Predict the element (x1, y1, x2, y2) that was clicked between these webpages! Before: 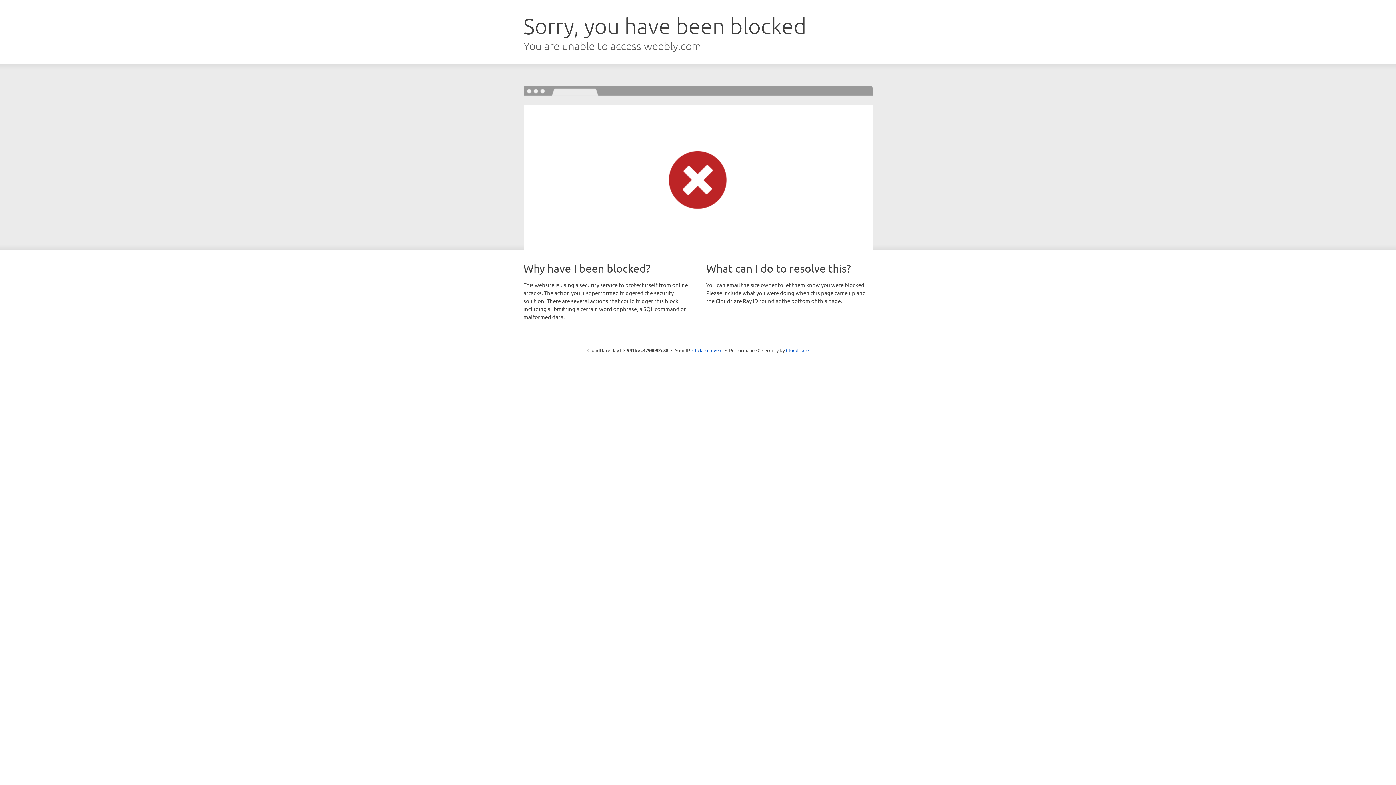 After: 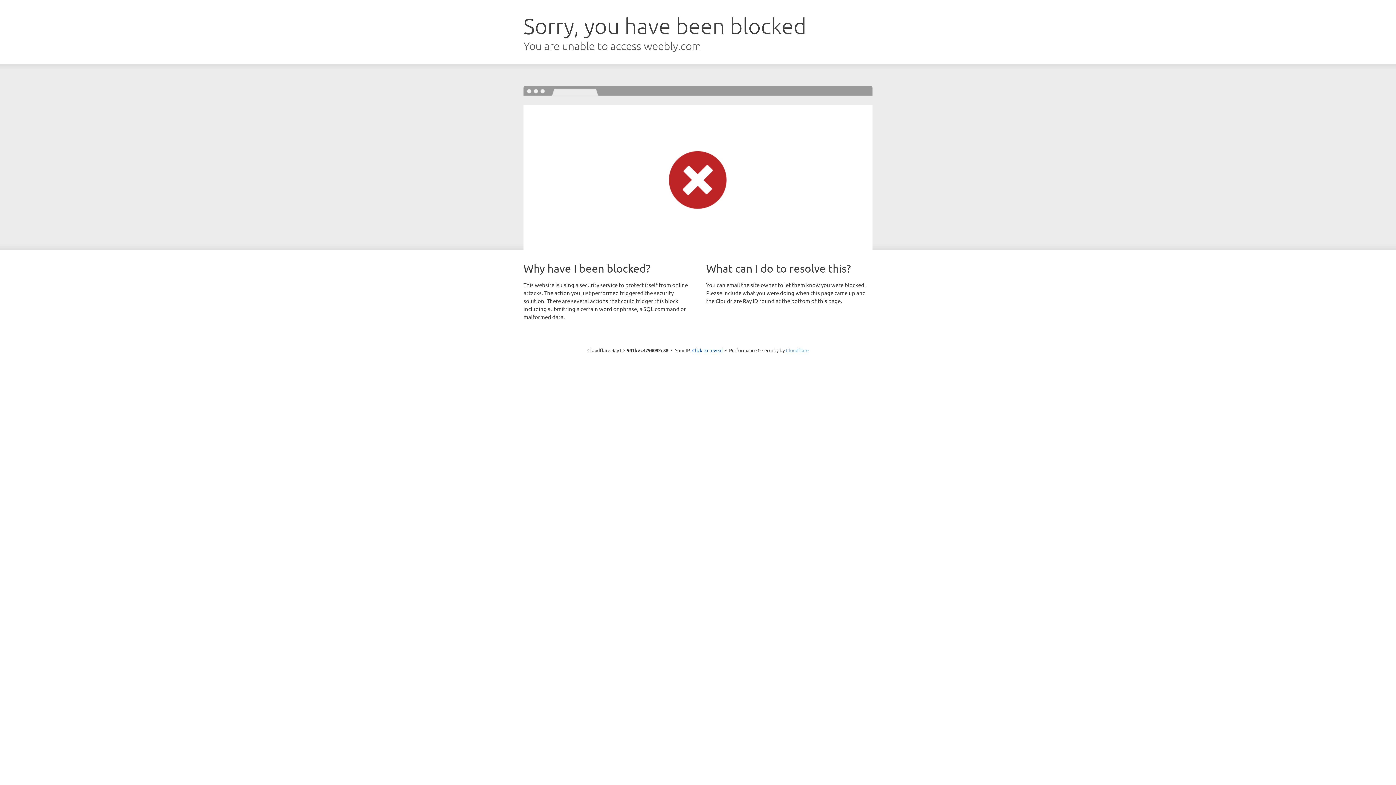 Action: label: Cloudflare bbox: (786, 347, 808, 353)